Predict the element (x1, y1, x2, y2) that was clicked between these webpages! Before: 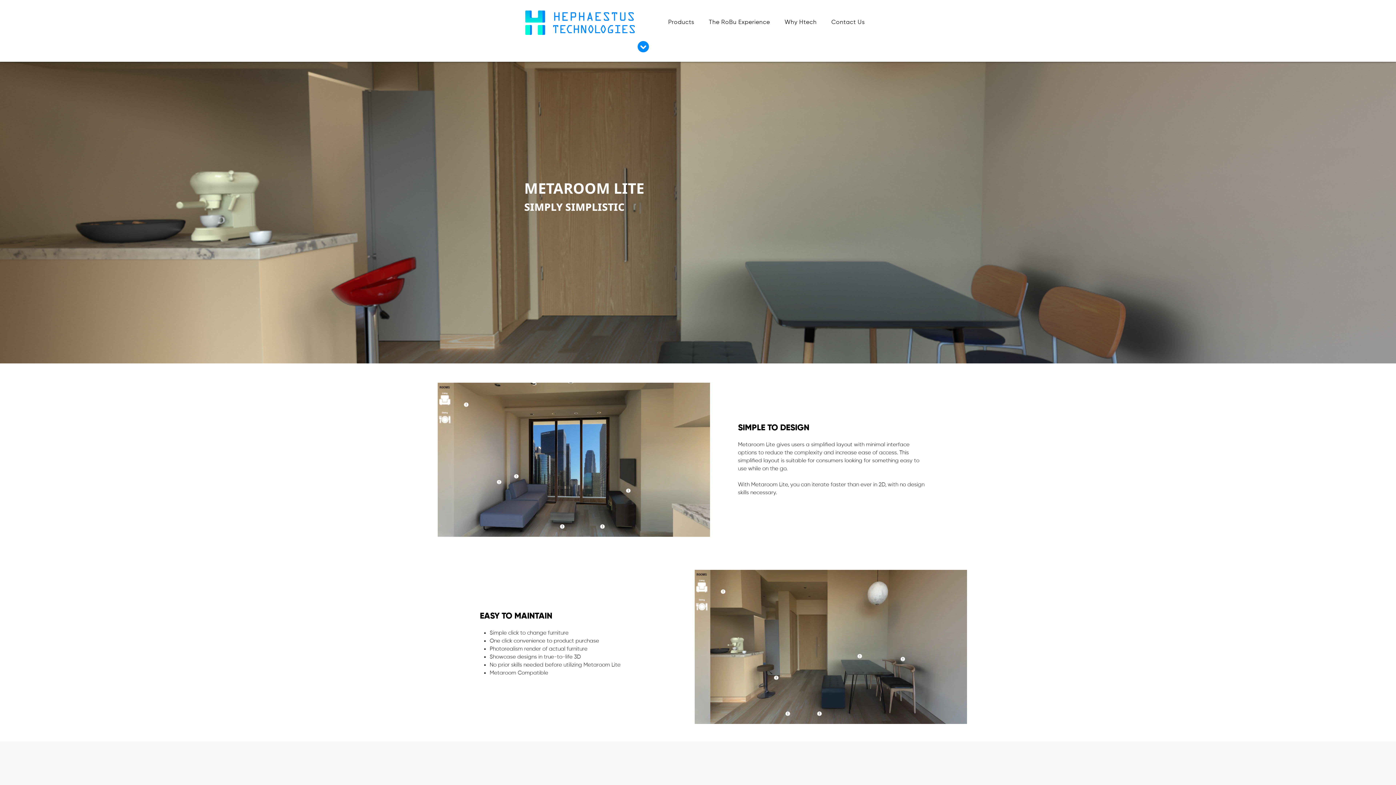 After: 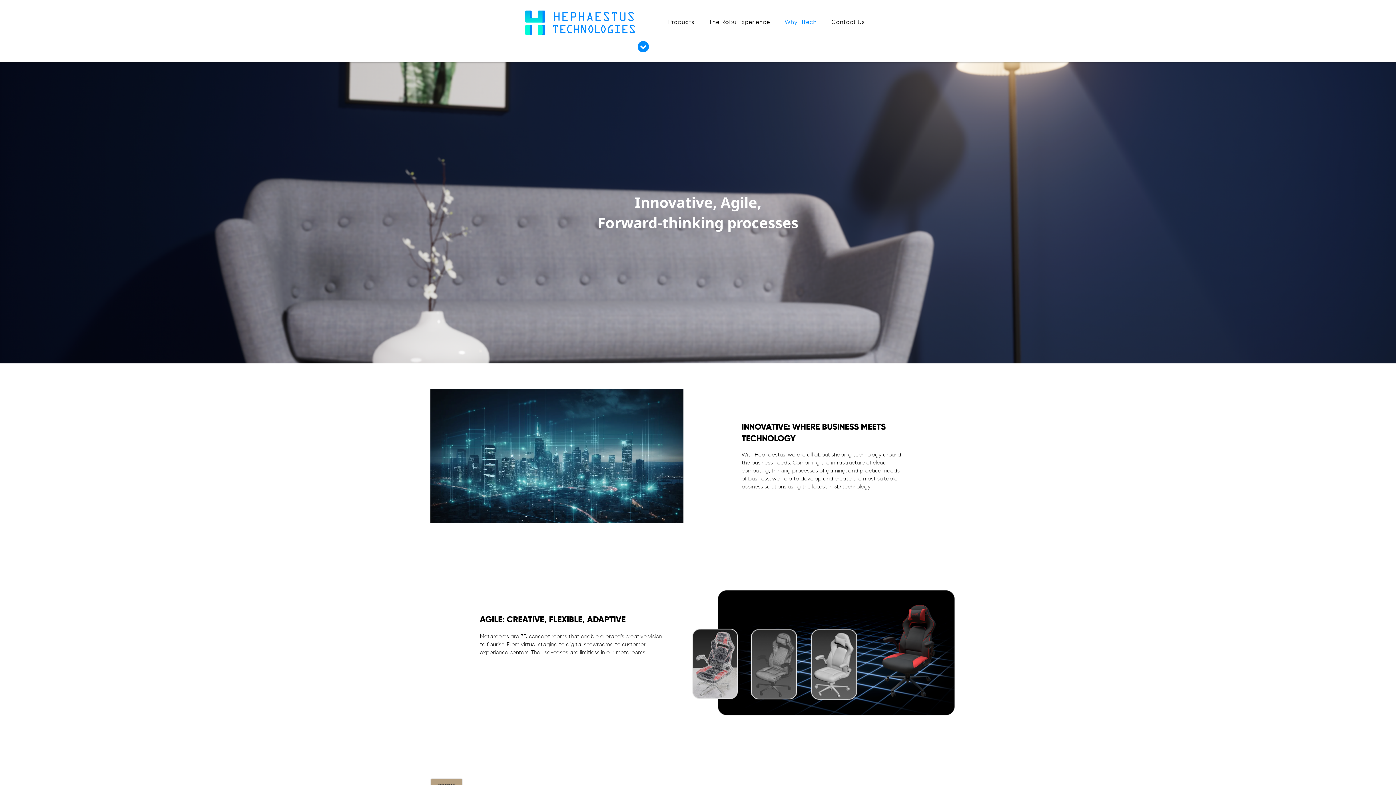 Action: label: Why Htech bbox: (778, 15, 822, 29)